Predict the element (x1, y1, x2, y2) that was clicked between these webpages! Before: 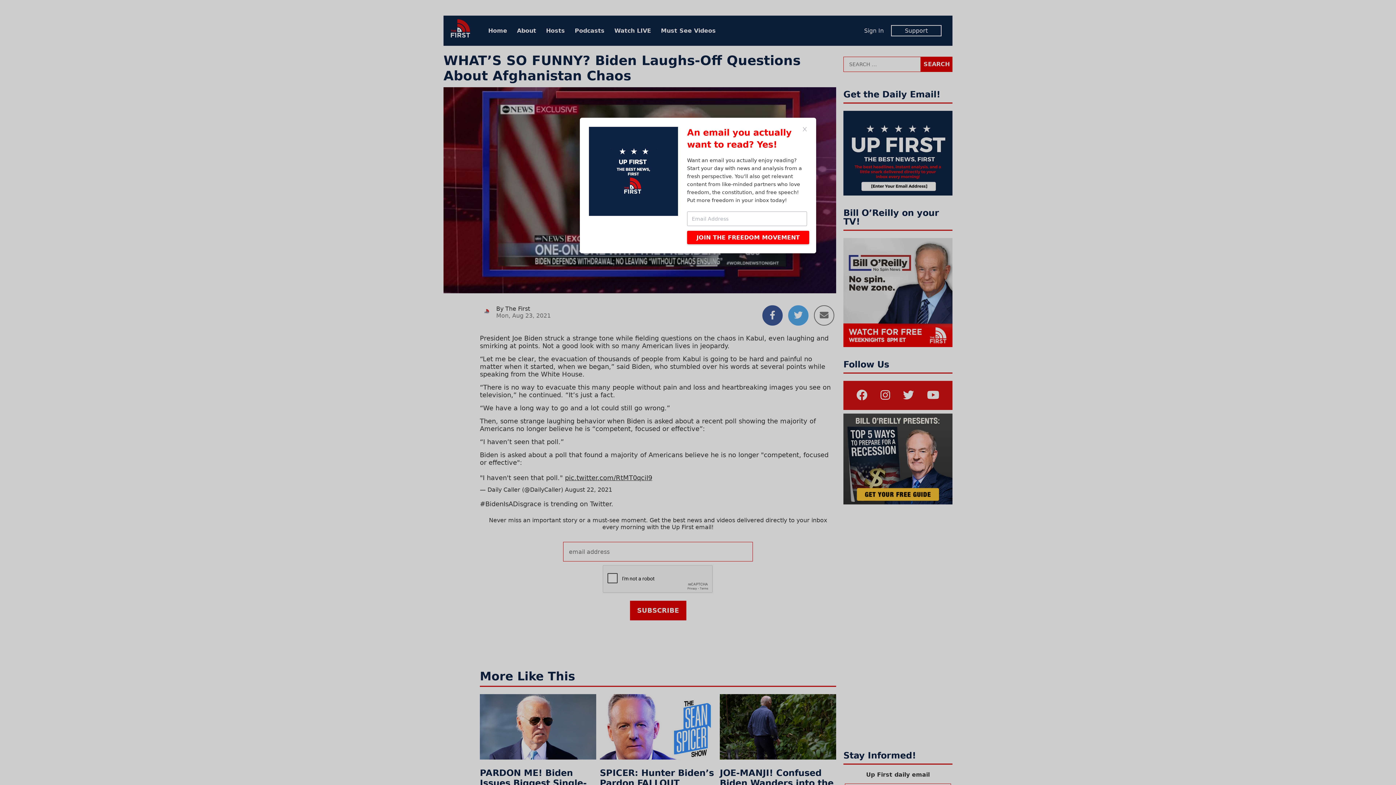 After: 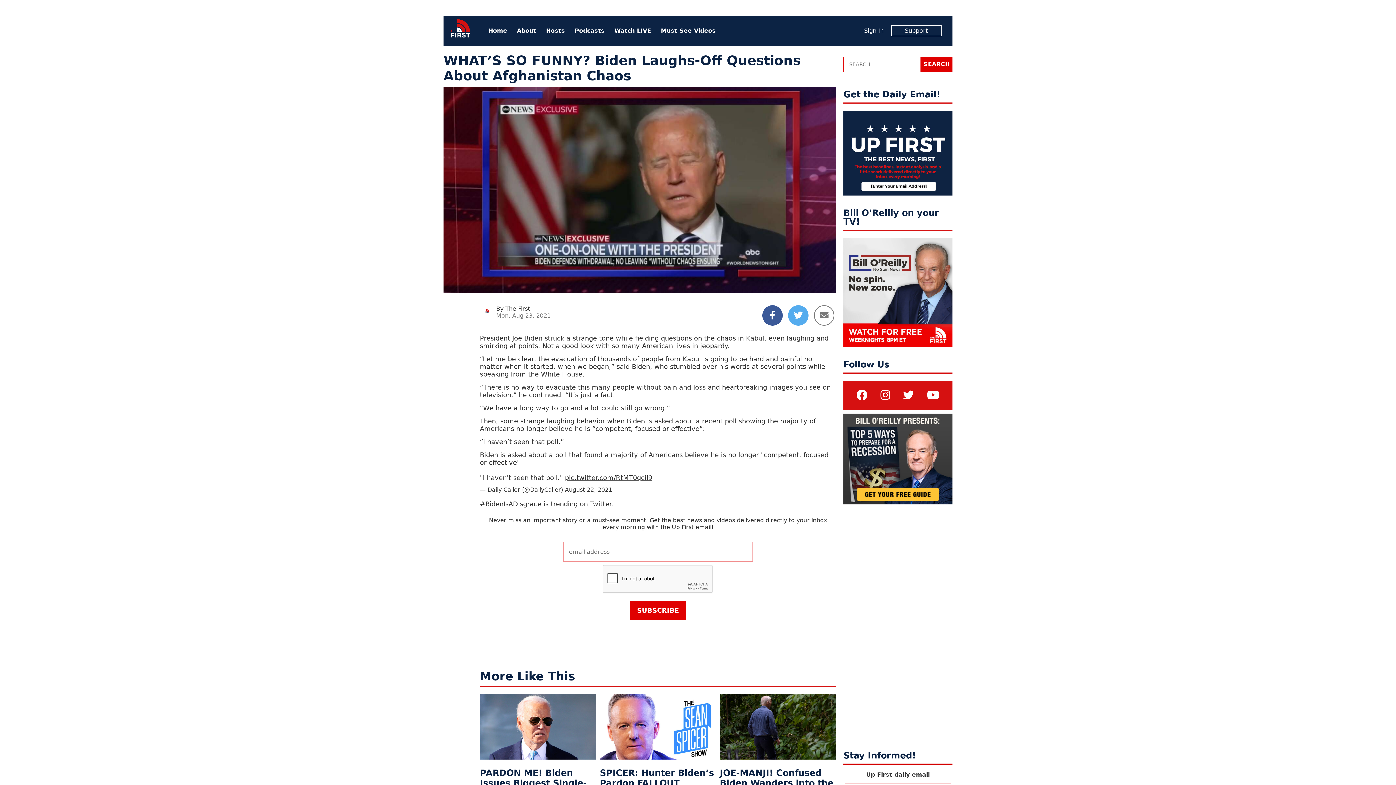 Action: bbox: (802, 126, 807, 132)